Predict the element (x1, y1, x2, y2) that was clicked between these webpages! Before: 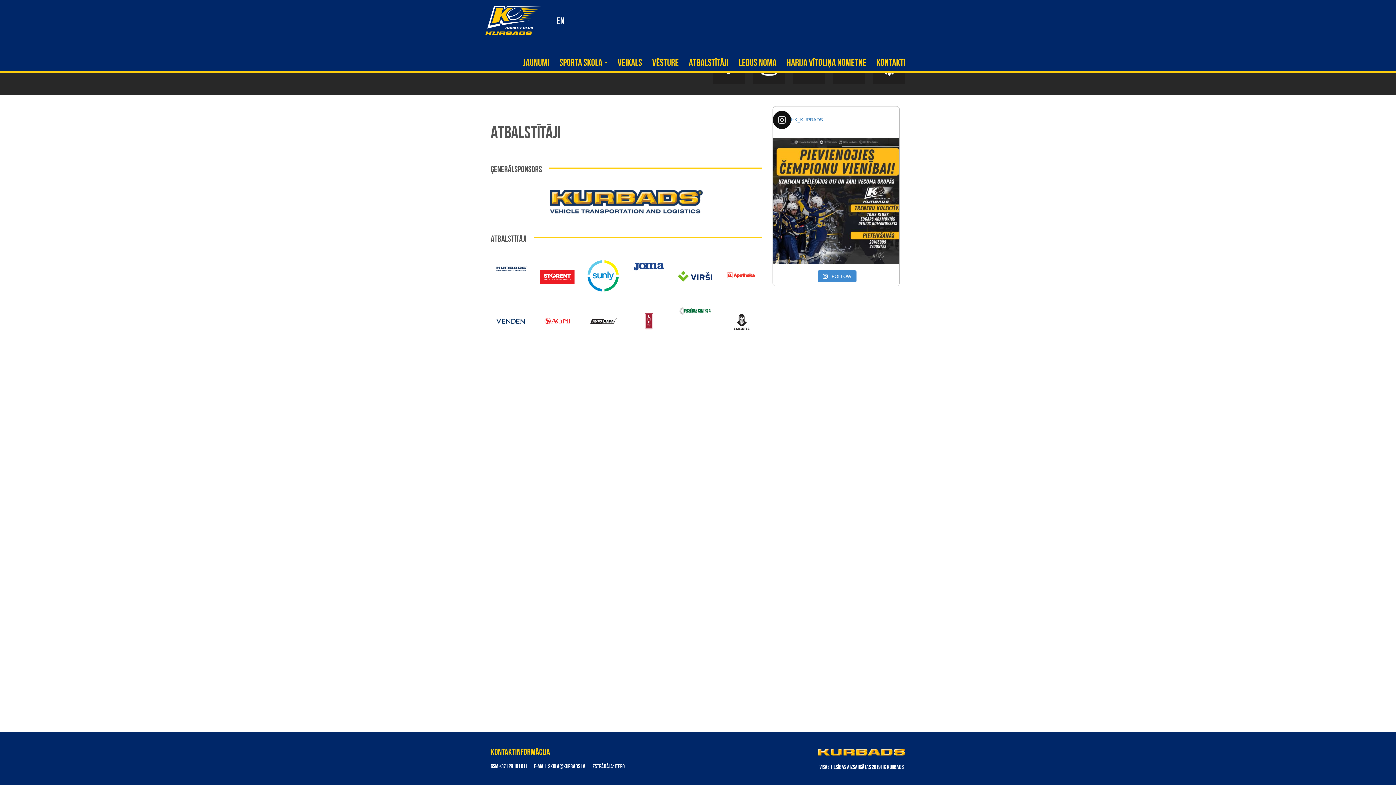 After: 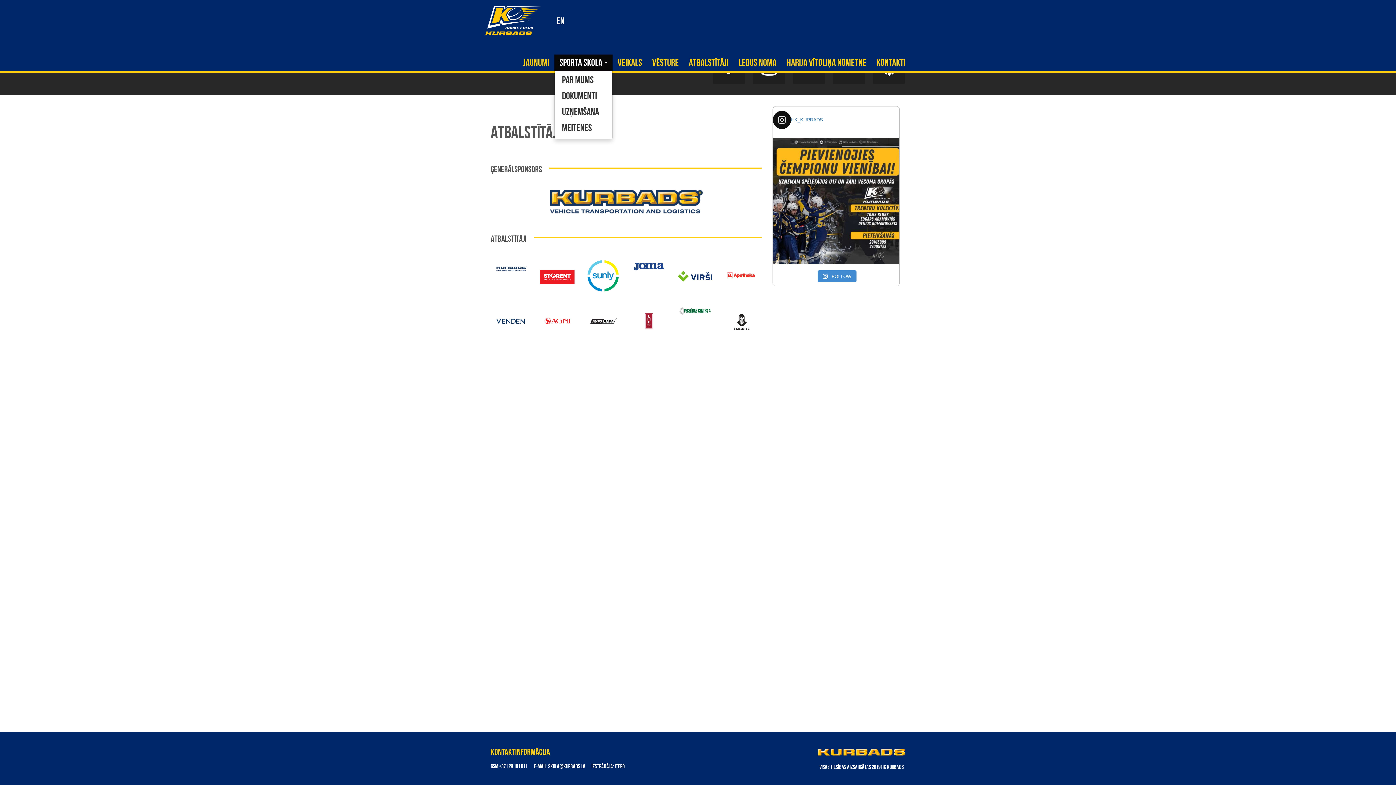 Action: label: SPORTA SKOLA  bbox: (554, 54, 612, 70)